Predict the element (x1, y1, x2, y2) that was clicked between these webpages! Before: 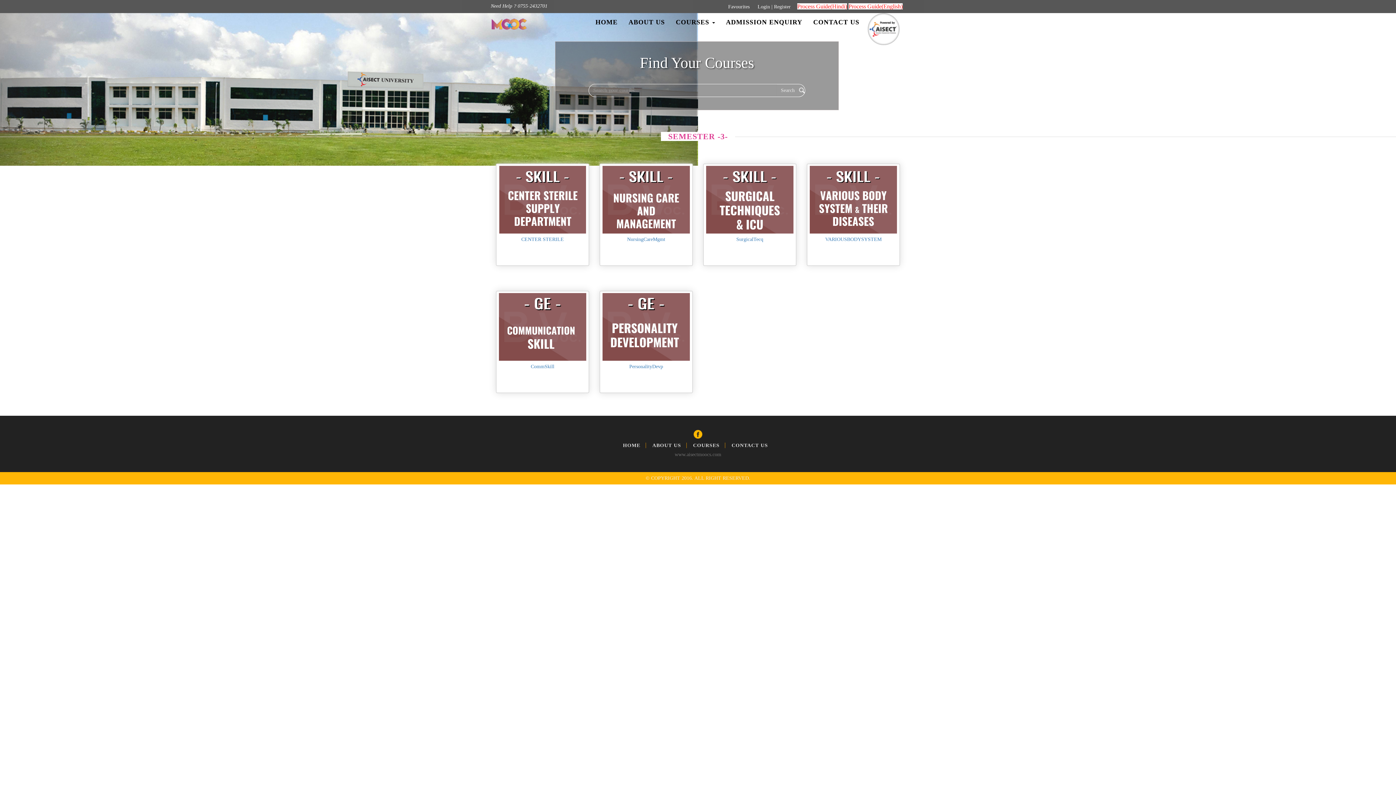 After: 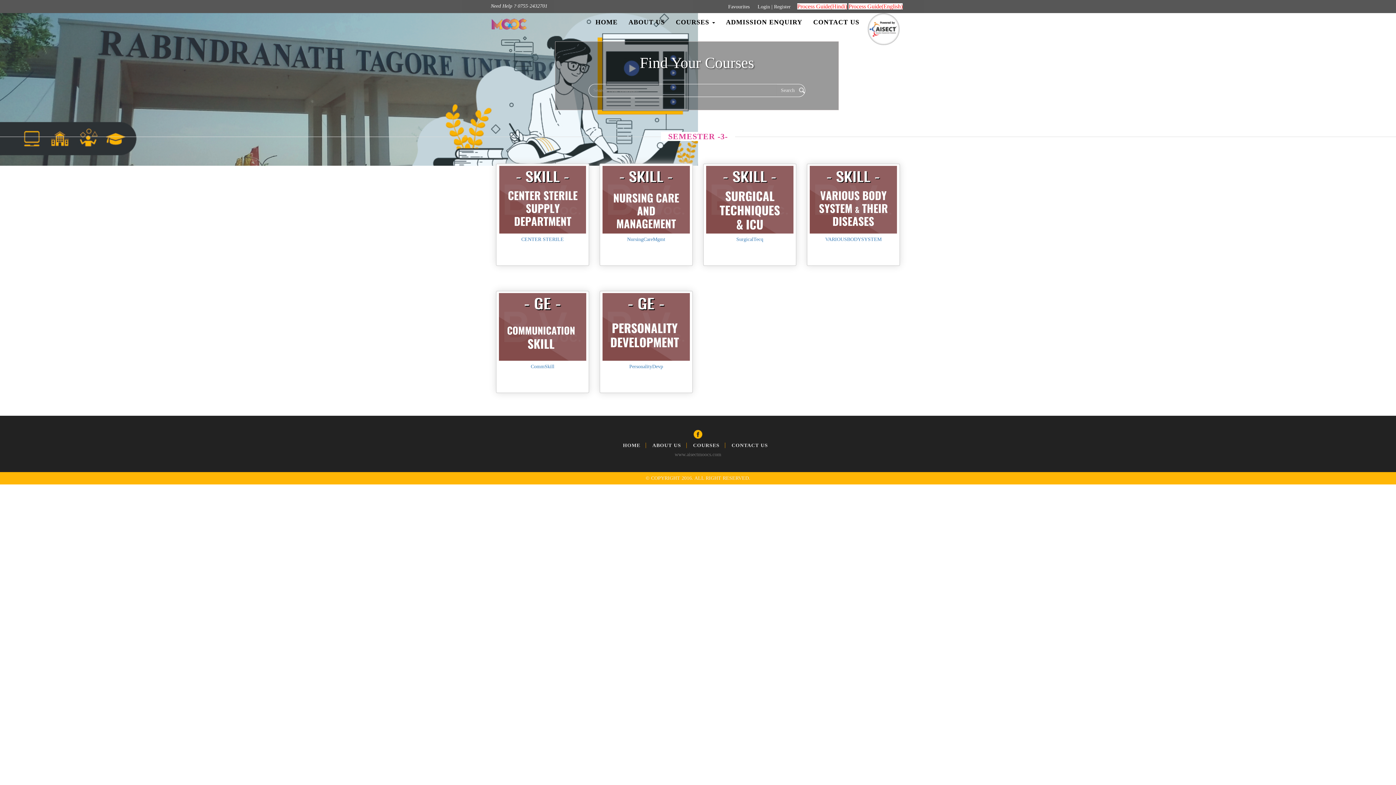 Action: bbox: (693, 428, 702, 439)